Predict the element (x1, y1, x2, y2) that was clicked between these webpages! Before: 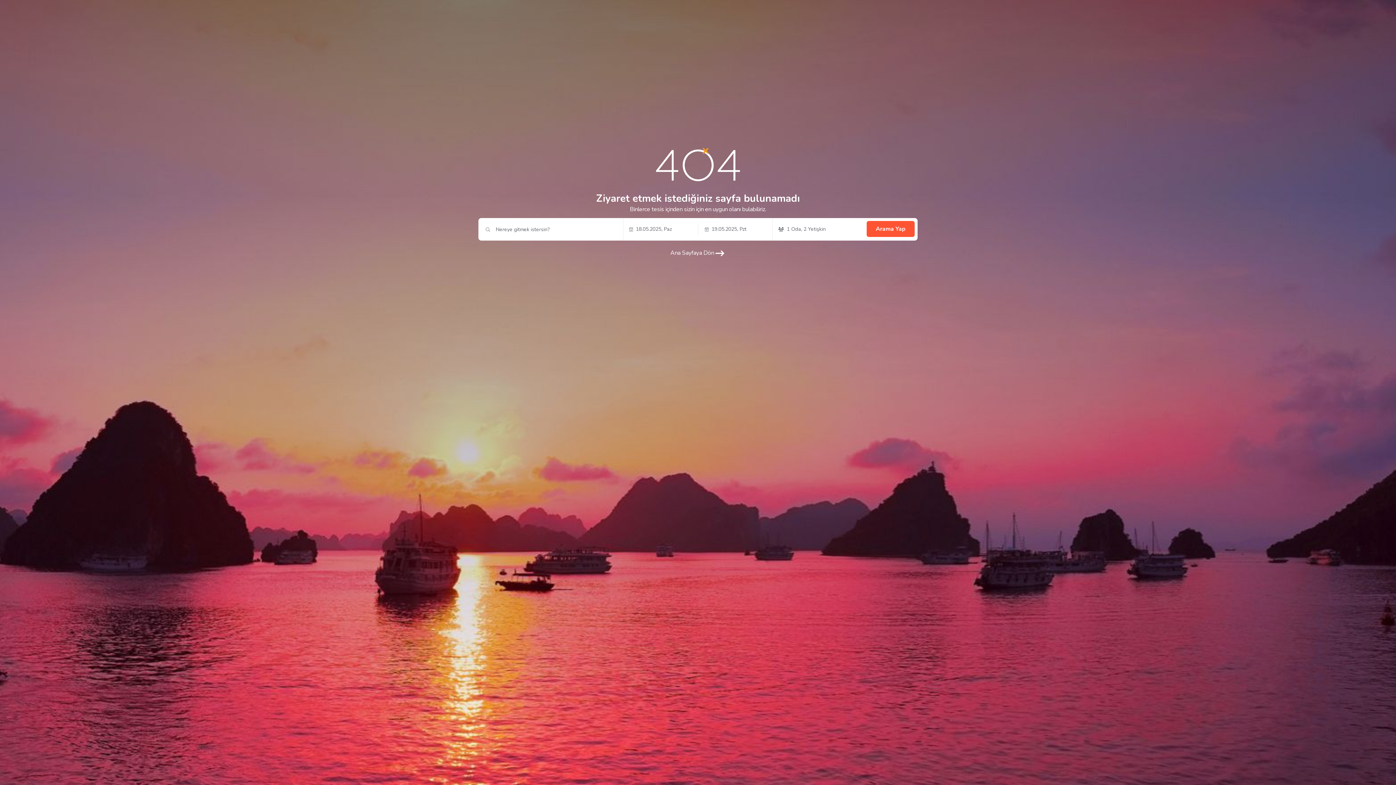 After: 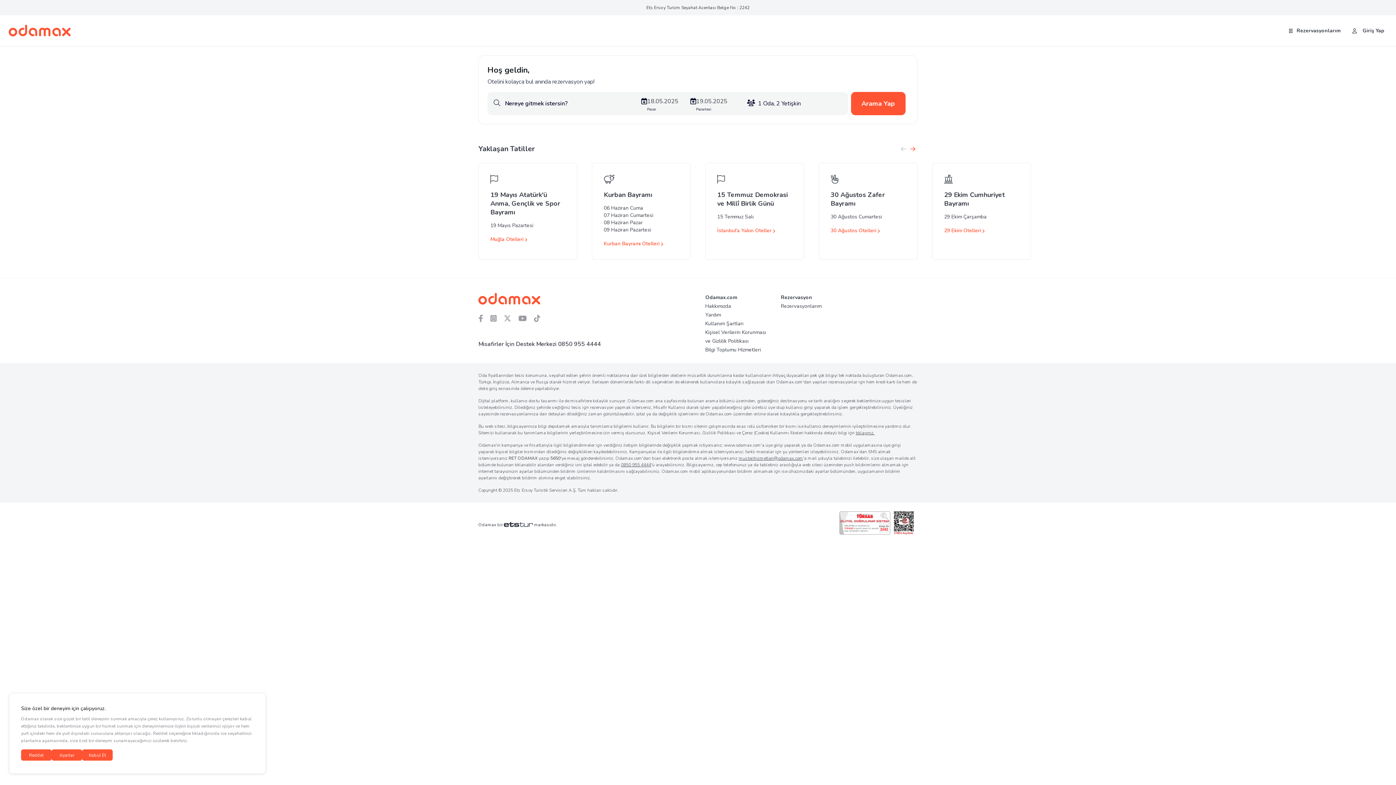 Action: label: Ana Sayfaya Dön bbox: (0, 245, 1396, 261)